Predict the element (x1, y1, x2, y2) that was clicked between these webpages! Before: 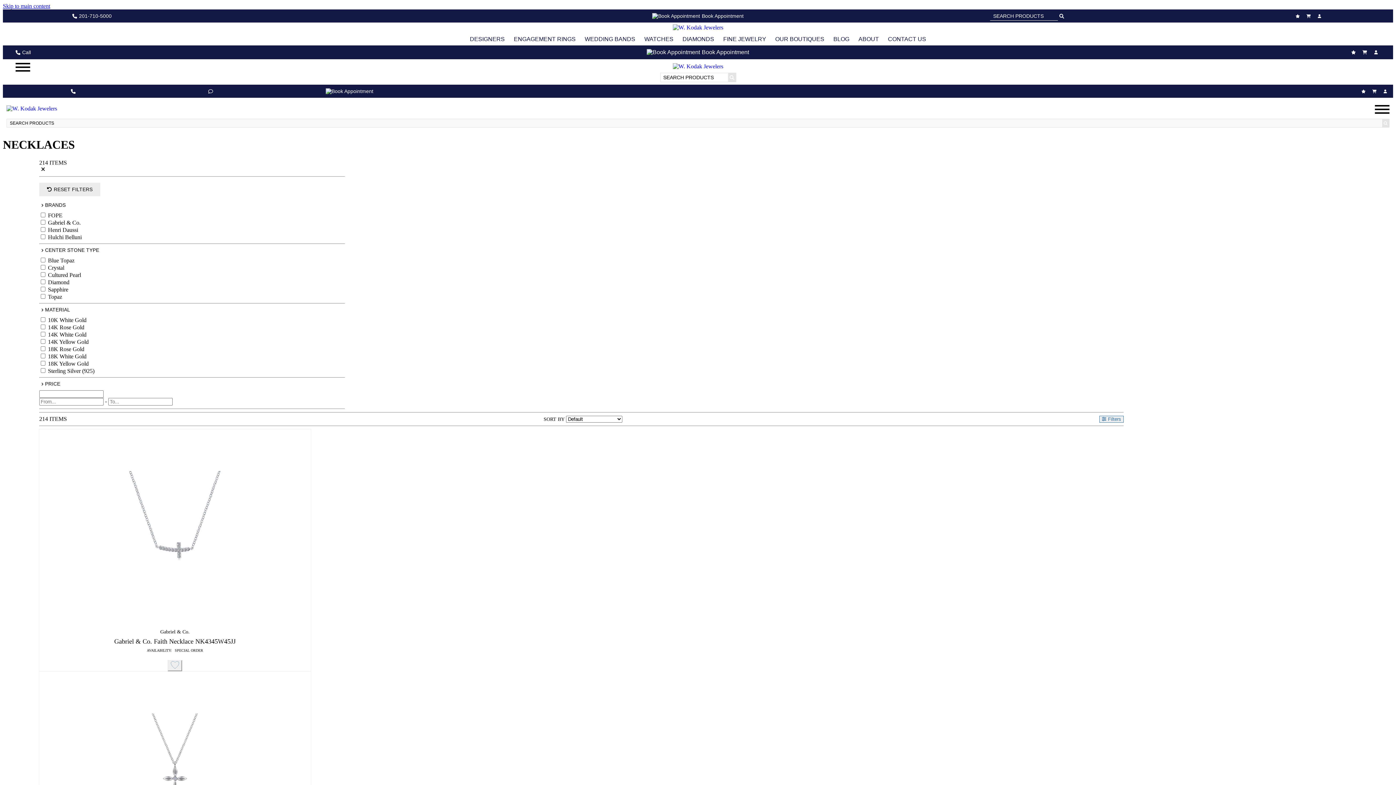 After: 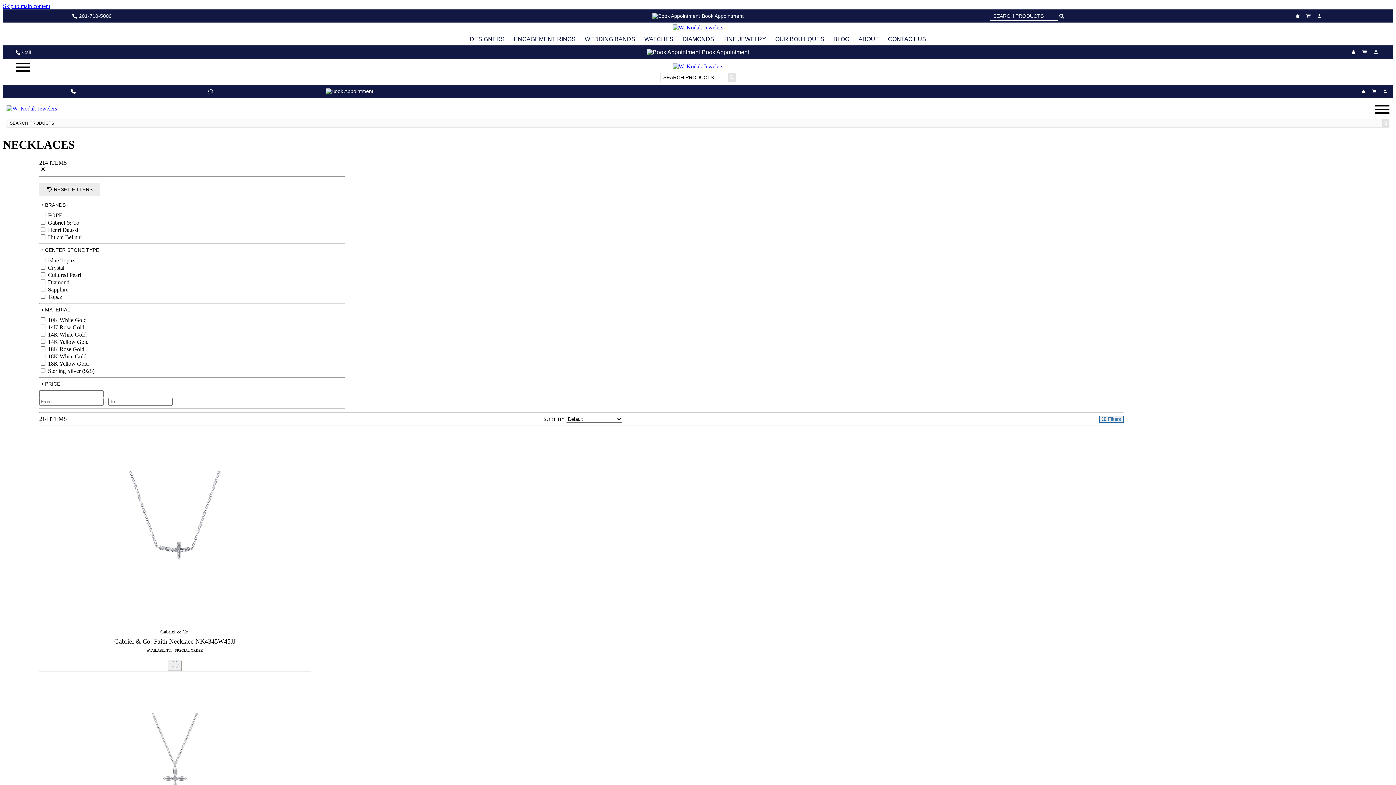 Action: bbox: (1382, 118, 1389, 127)